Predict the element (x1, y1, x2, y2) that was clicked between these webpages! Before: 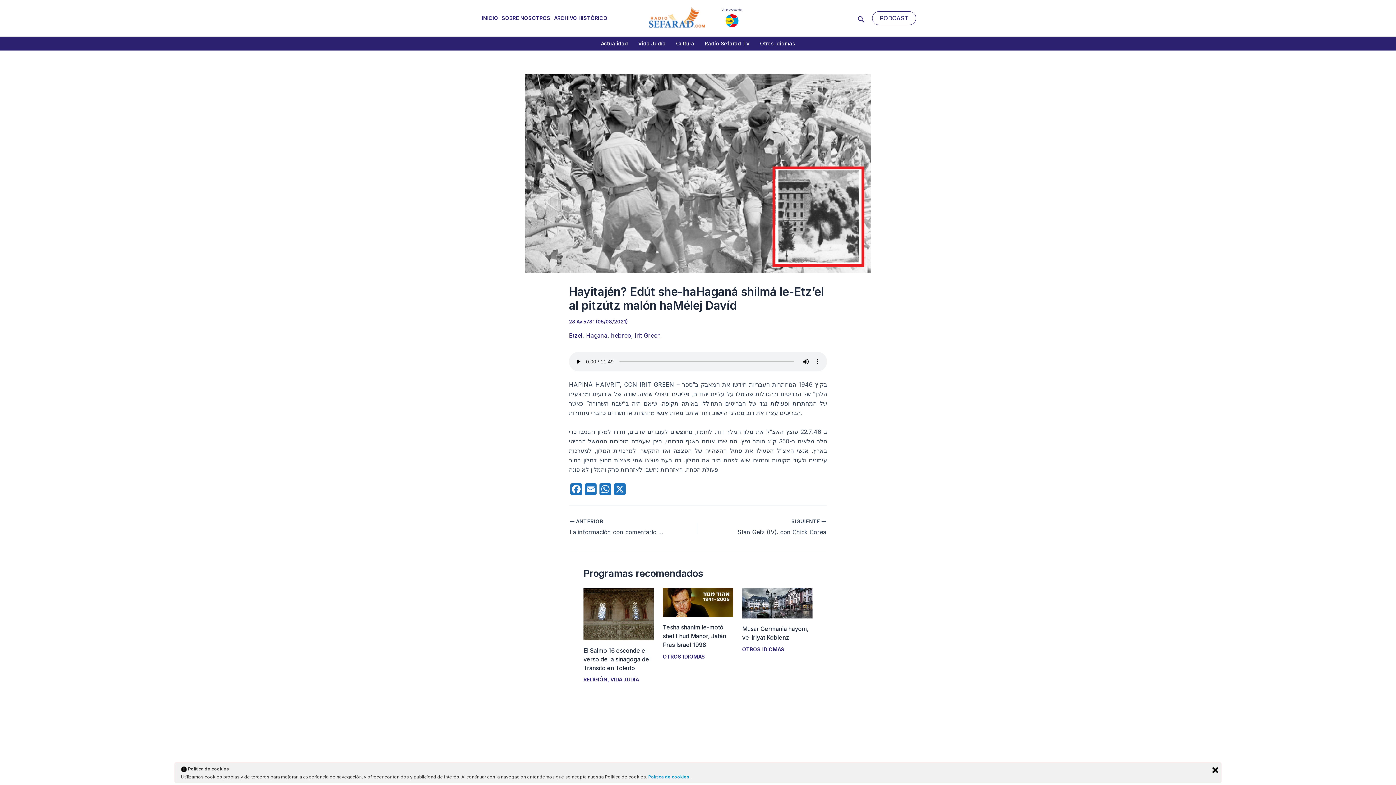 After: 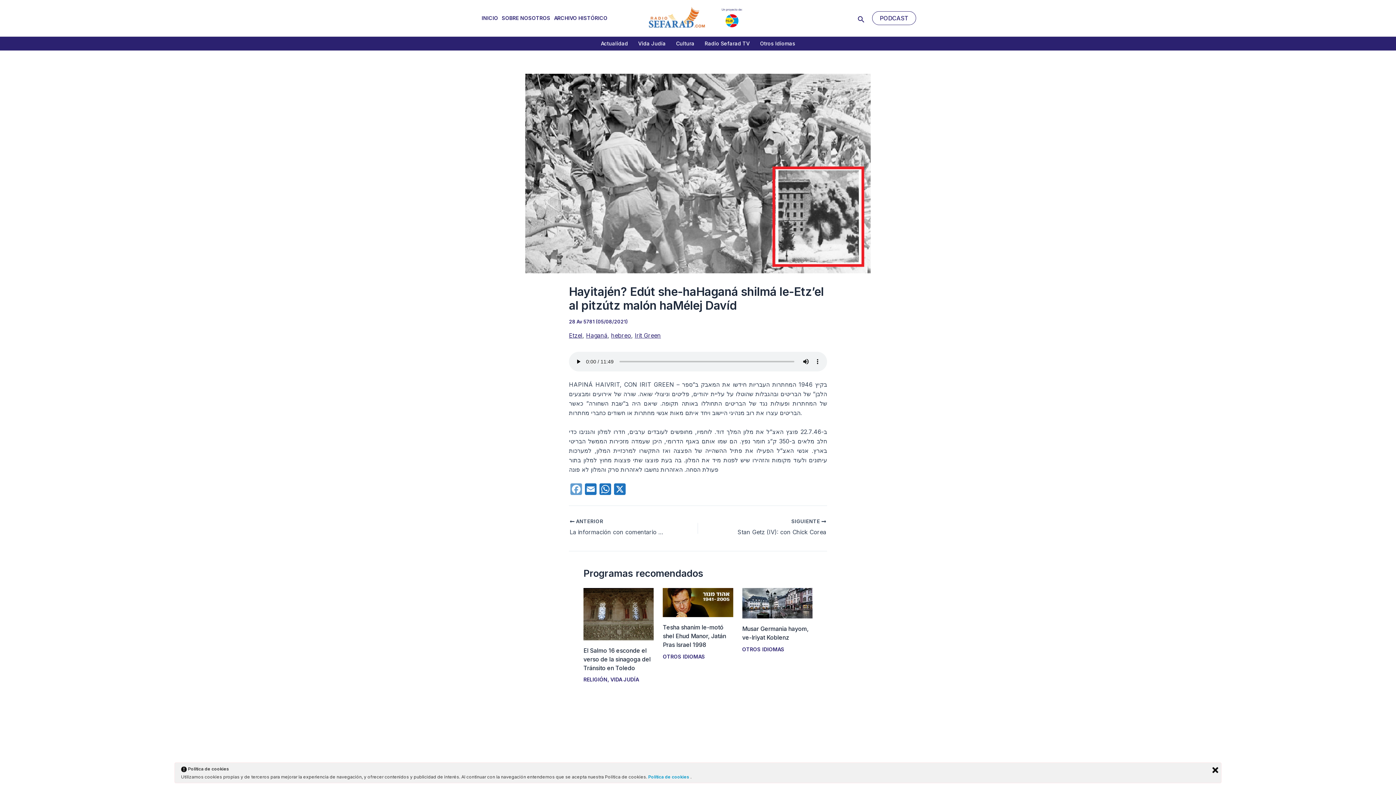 Action: bbox: (569, 483, 583, 497) label: Facebook